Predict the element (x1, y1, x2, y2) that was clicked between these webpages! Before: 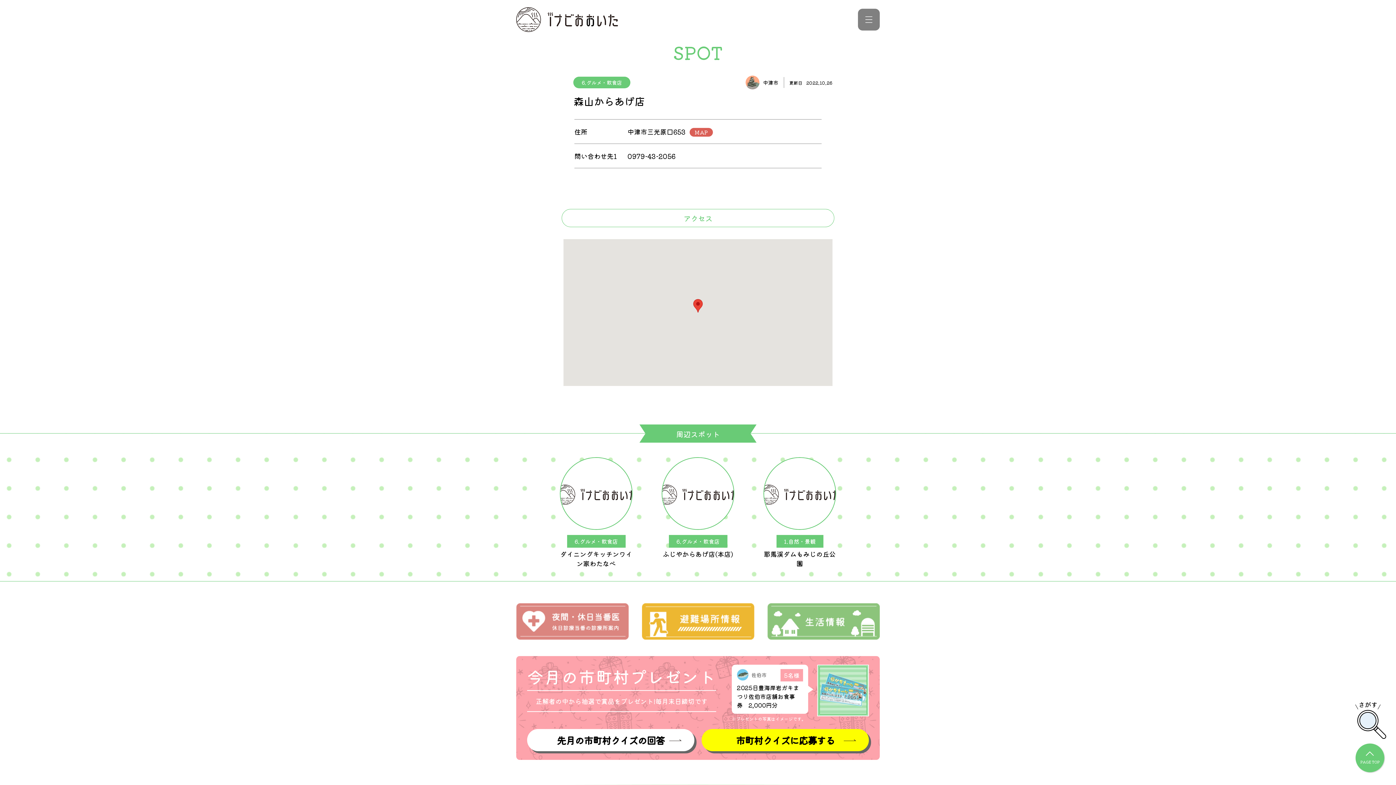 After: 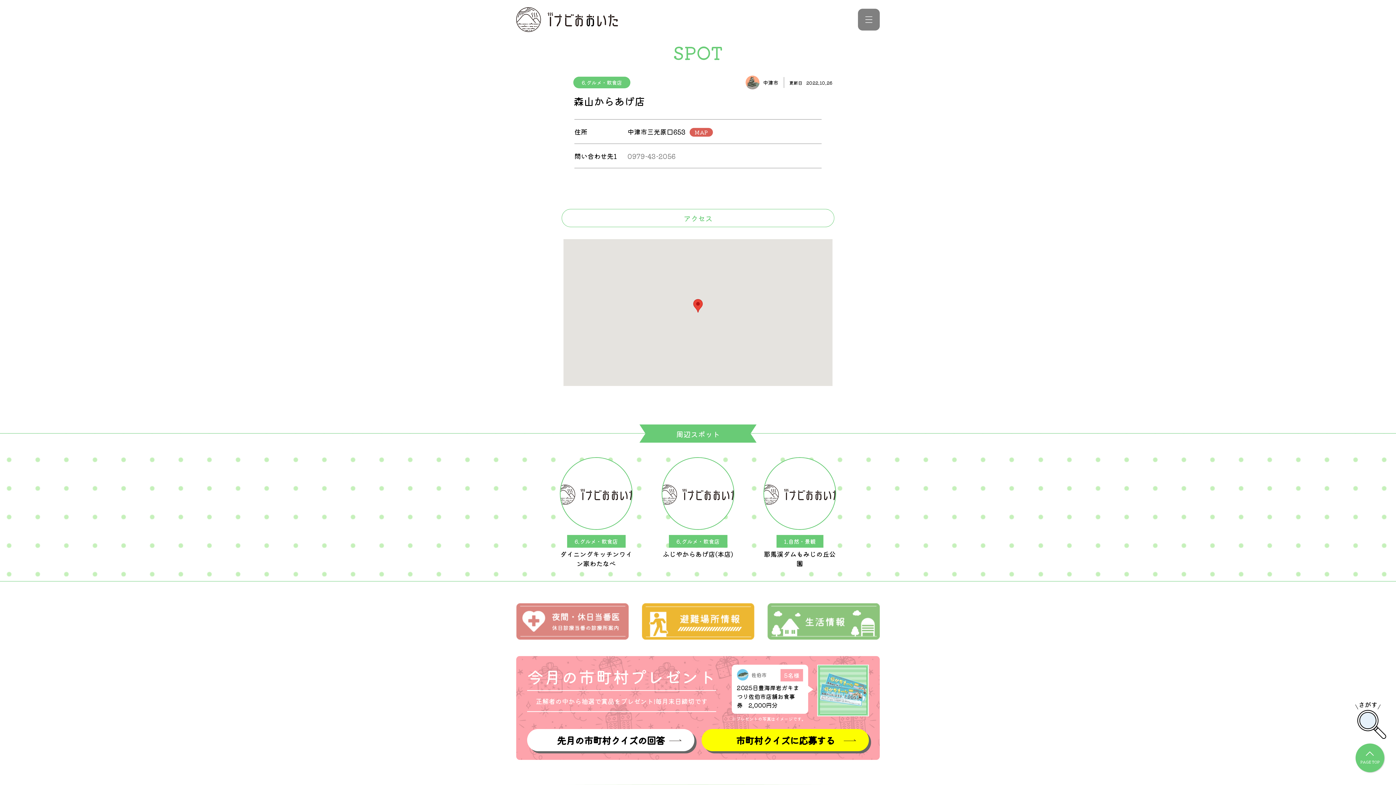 Action: label: 0979-43-2056 bbox: (627, 151, 675, 160)